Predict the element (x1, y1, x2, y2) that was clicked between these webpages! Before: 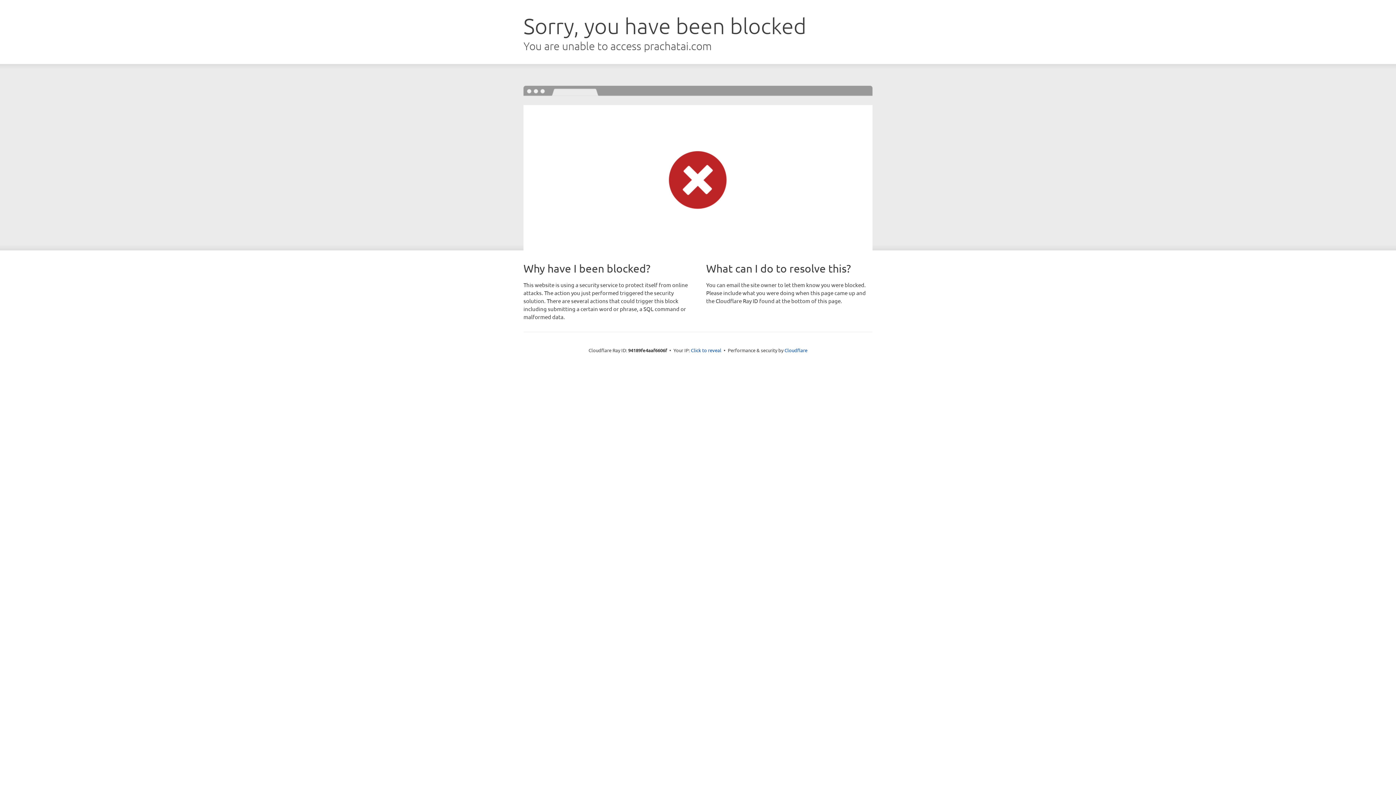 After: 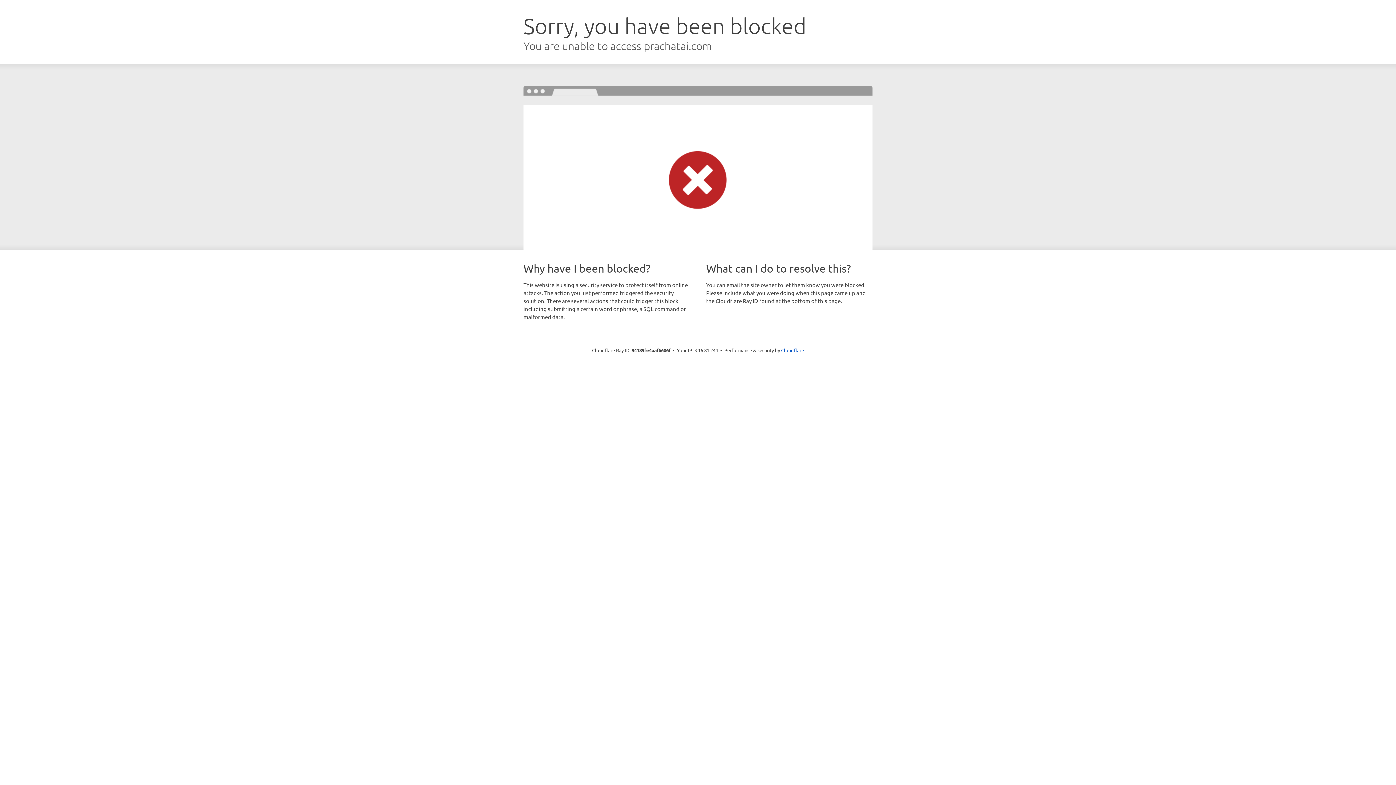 Action: label: Click to reveal bbox: (691, 346, 721, 353)